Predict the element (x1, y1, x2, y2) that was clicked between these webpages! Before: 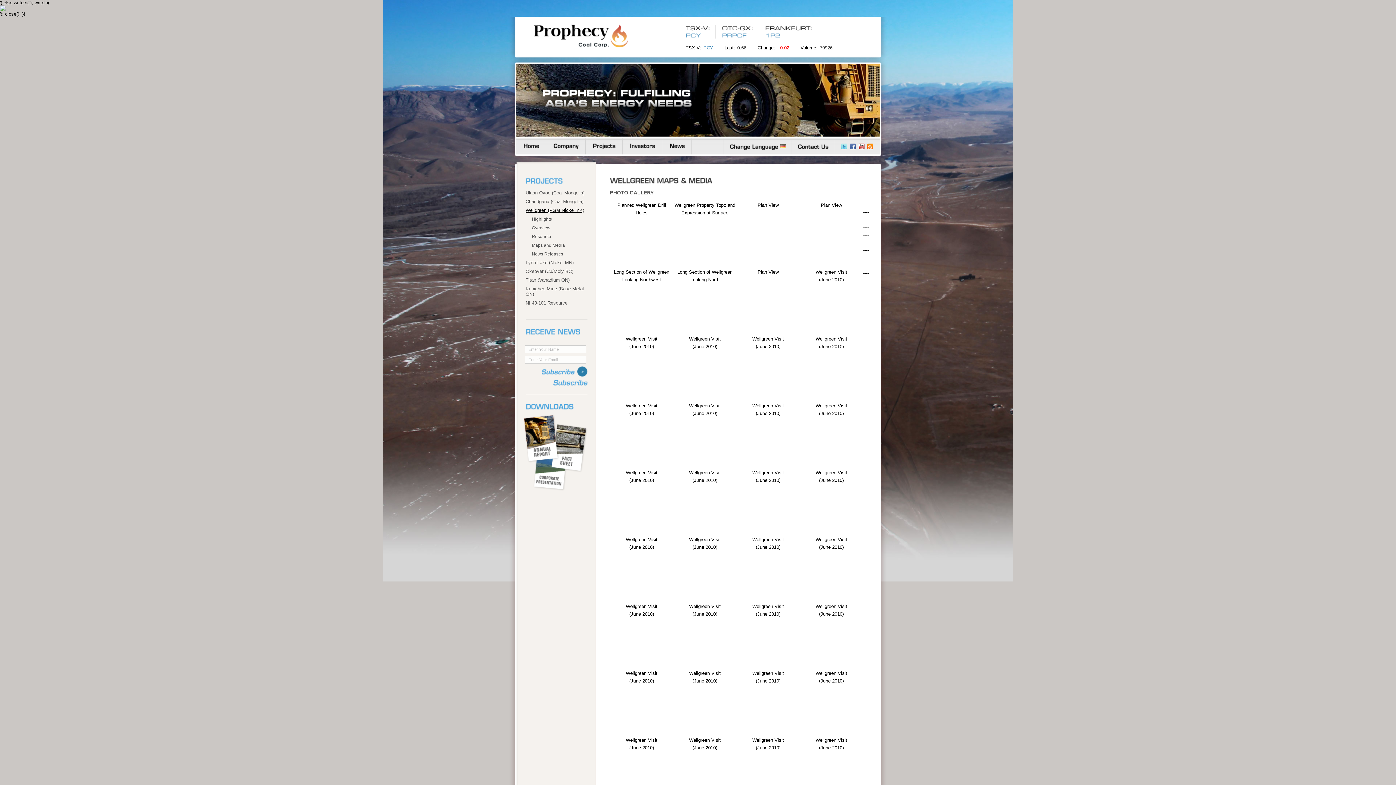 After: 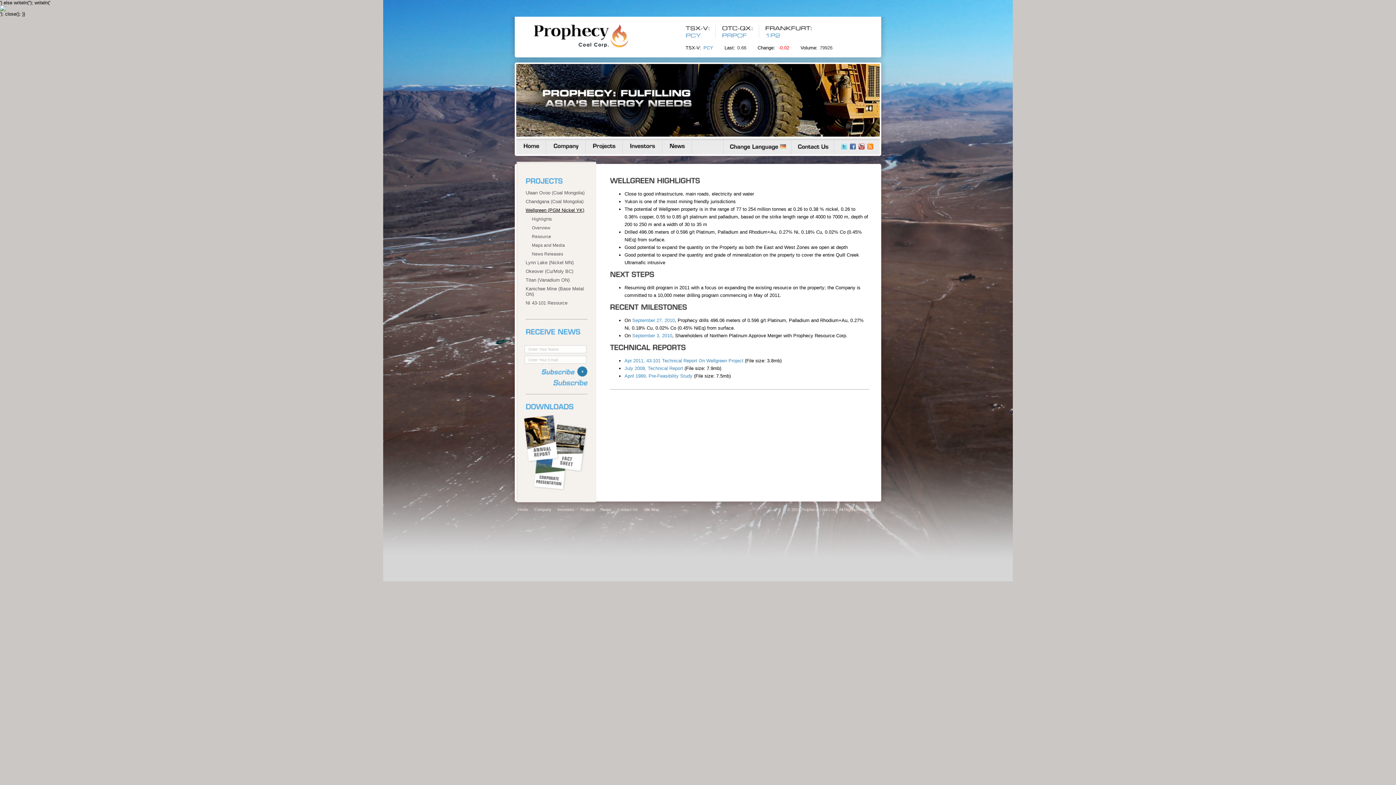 Action: bbox: (532, 216, 552, 221) label: Highlights